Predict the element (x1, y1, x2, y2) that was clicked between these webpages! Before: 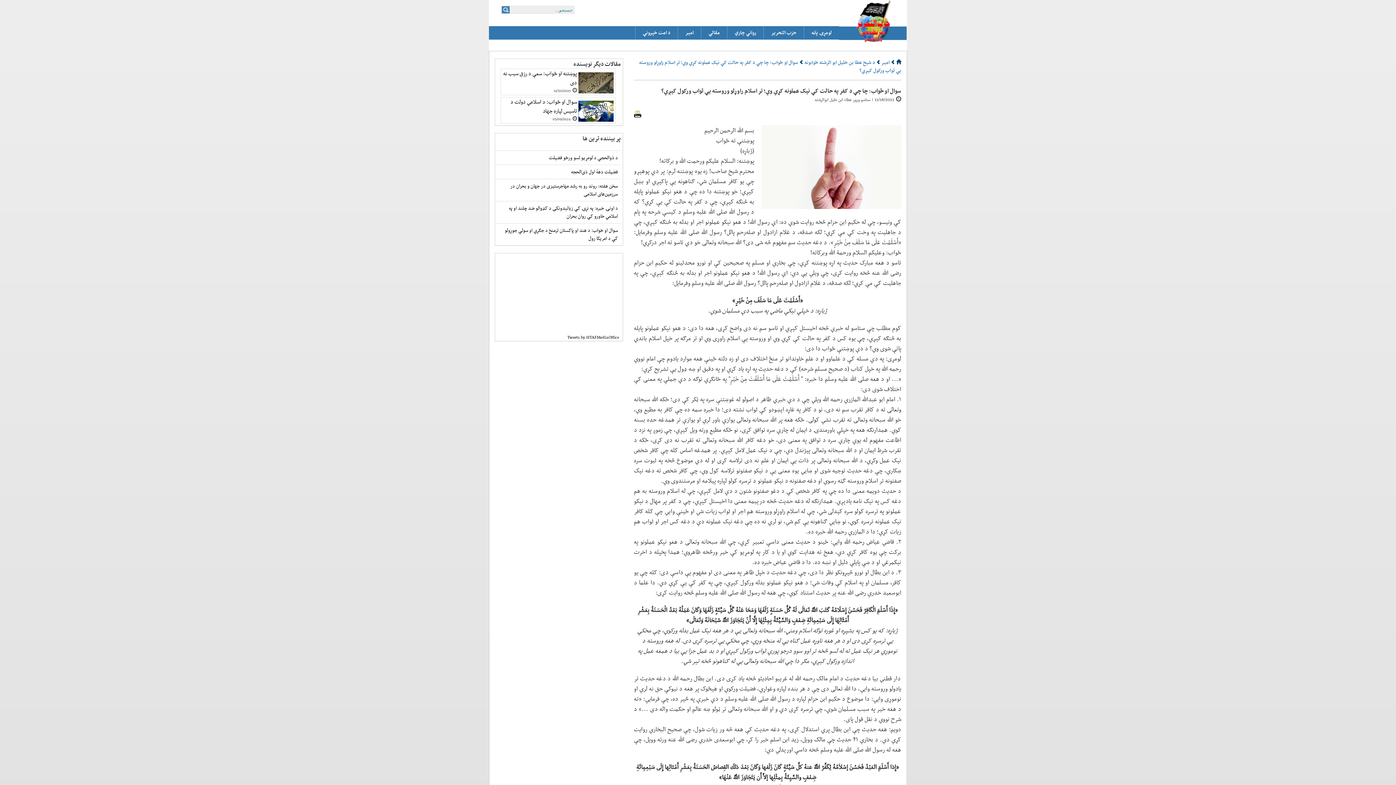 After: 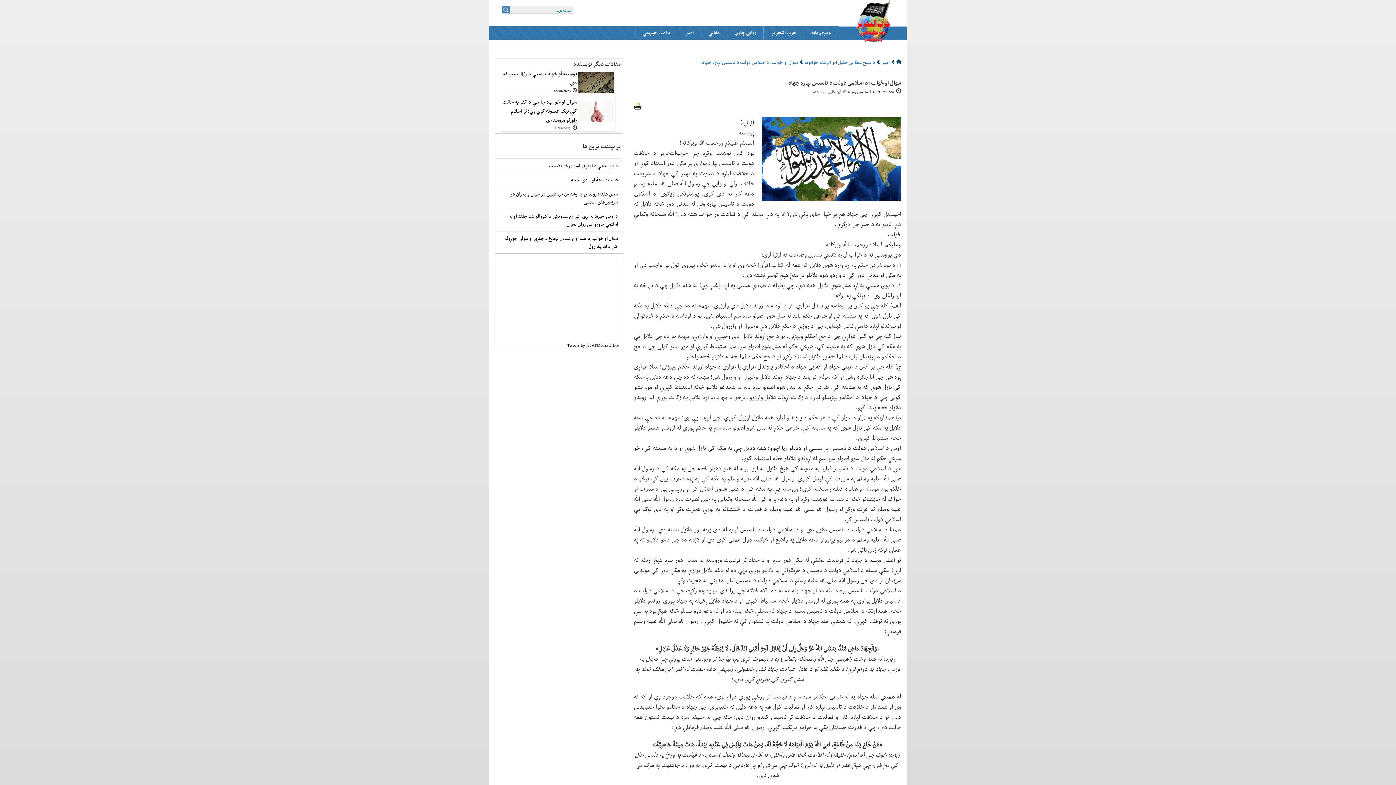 Action: bbox: (510, 97, 577, 115) label: سوال او ځواب: د اسلامي دولت د تاسیس لپاره جهاد